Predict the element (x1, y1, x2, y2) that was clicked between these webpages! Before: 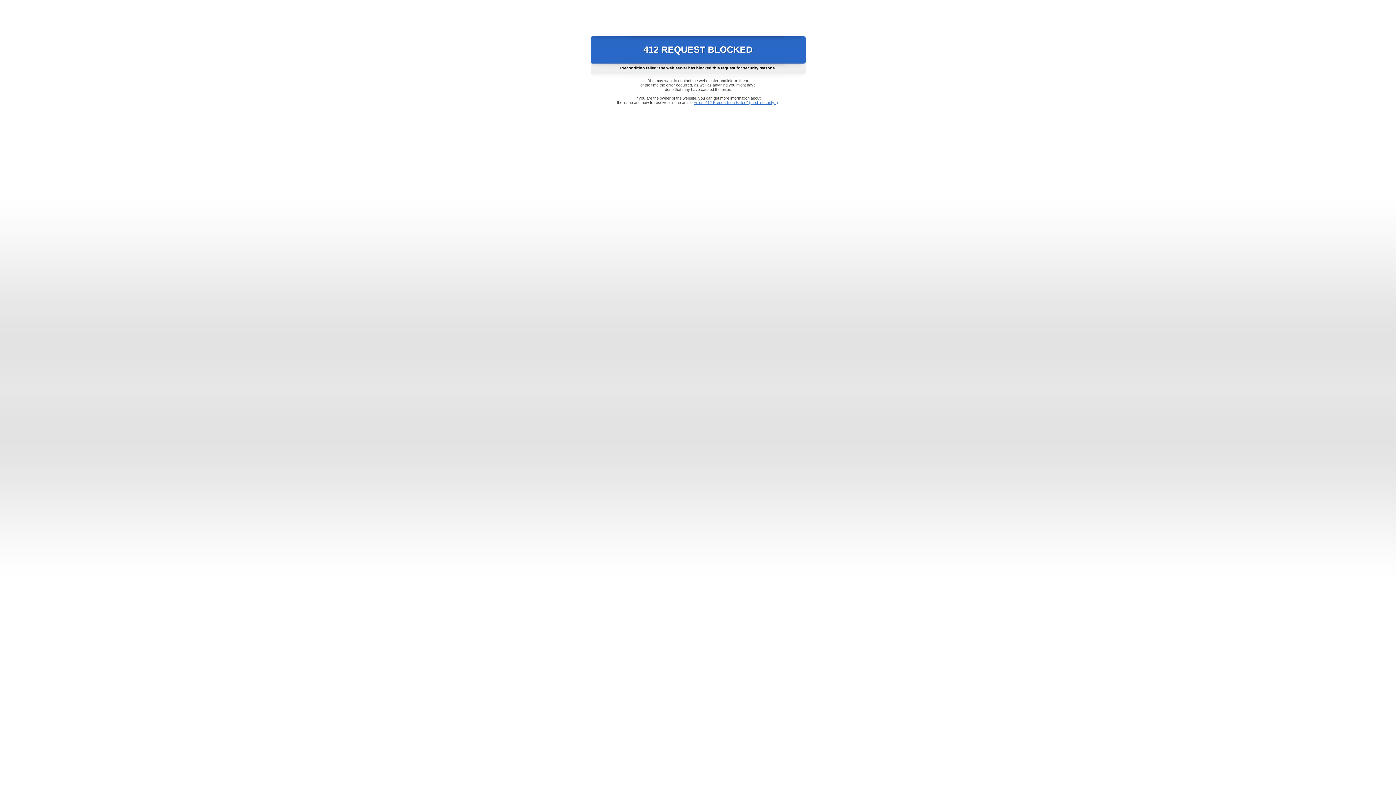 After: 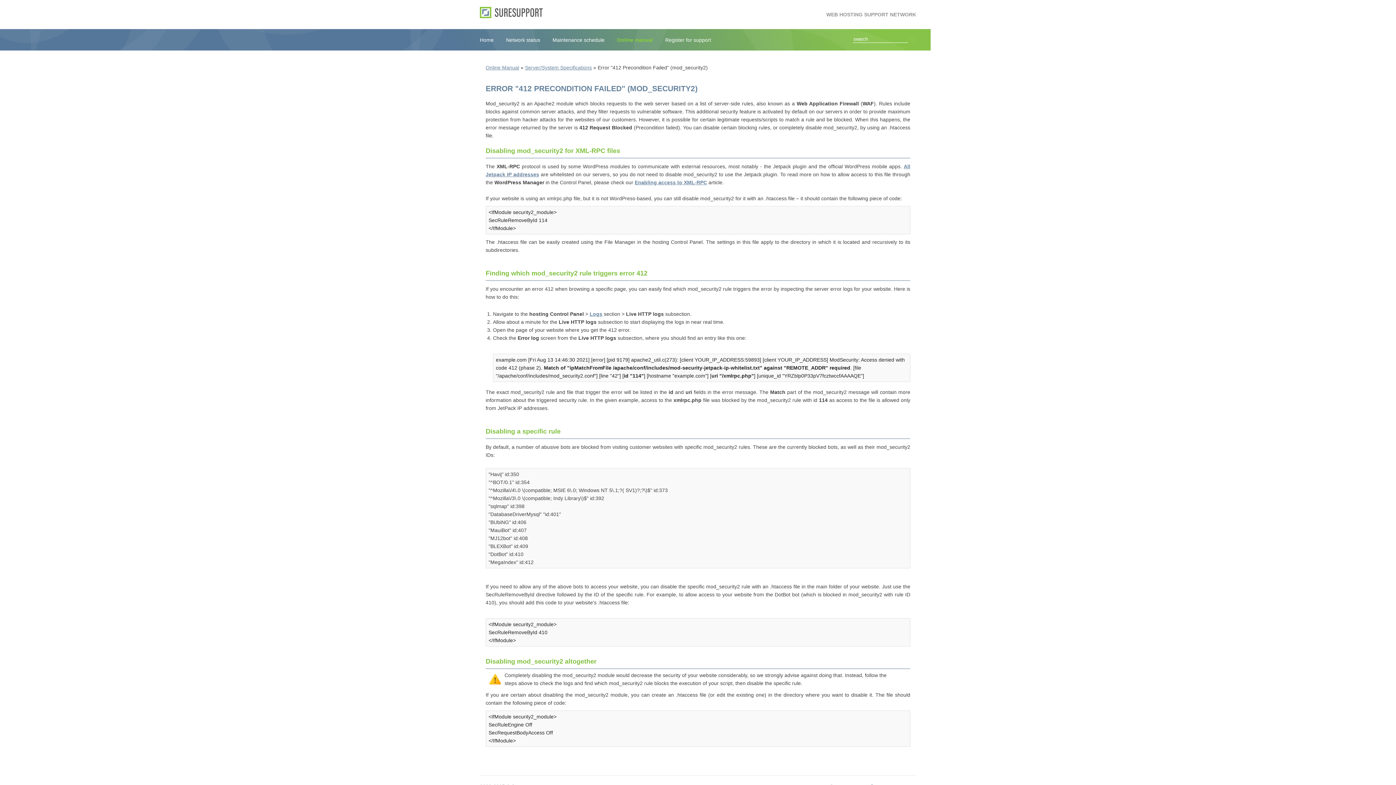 Action: bbox: (693, 100, 778, 104) label: Error "412 Precondition Failed" (mod_security2)